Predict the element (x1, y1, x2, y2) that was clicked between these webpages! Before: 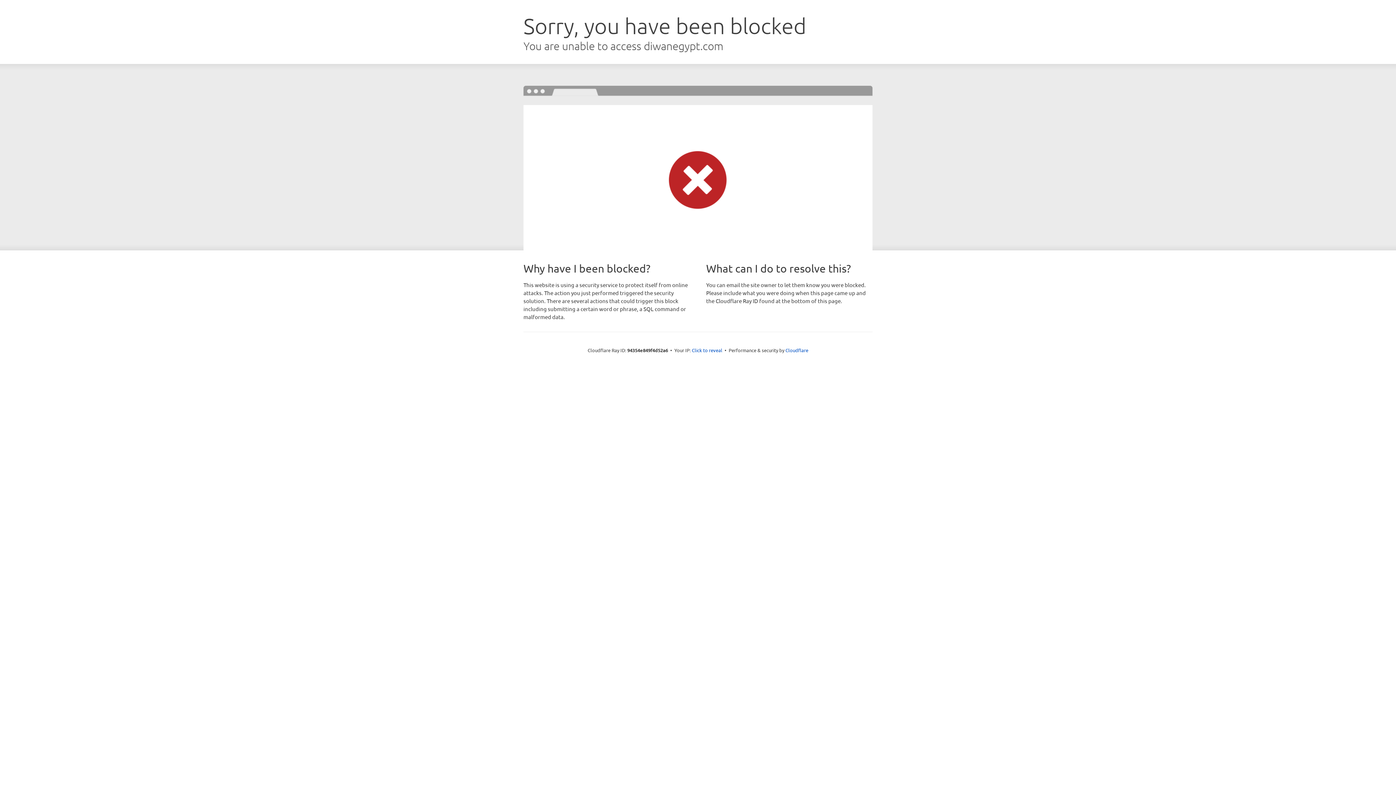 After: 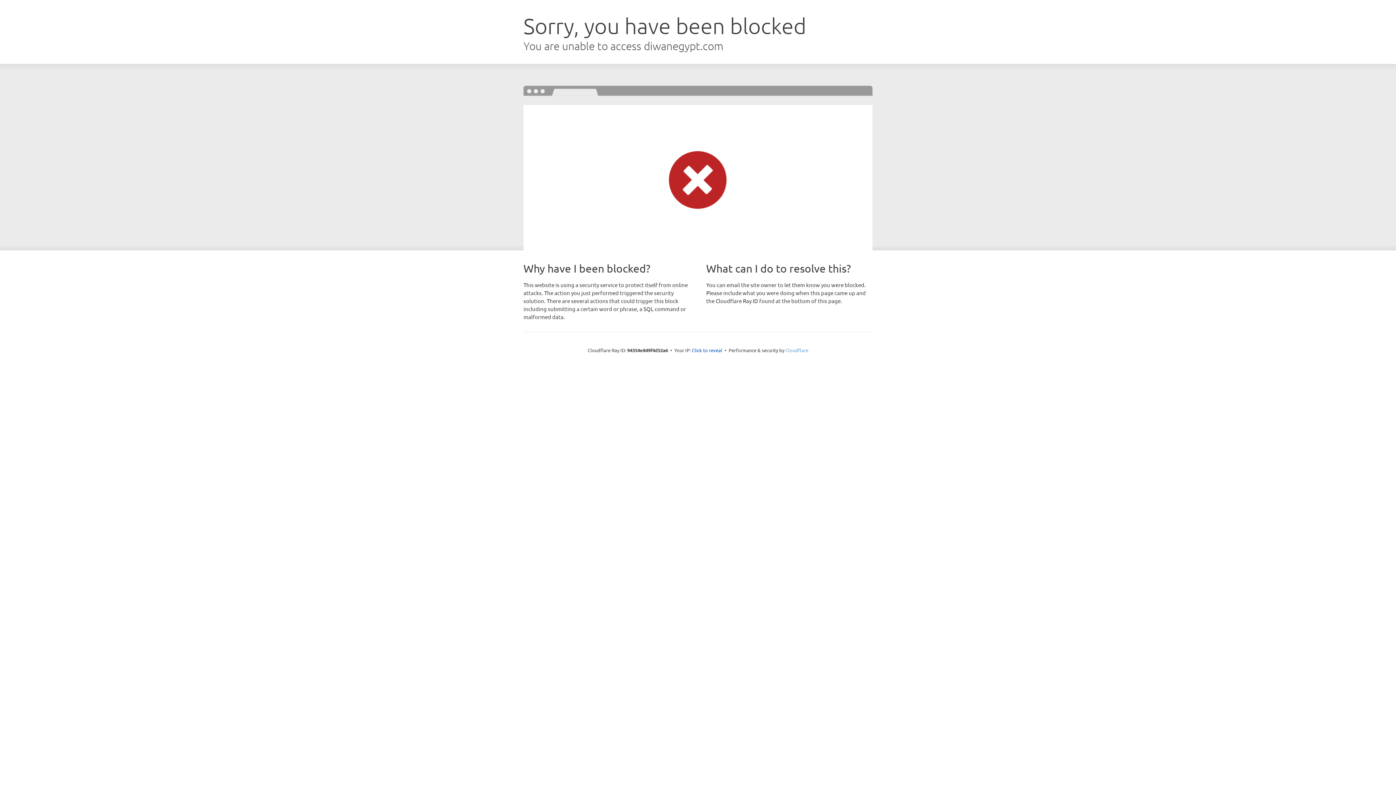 Action: label: Cloudflare bbox: (785, 347, 808, 353)